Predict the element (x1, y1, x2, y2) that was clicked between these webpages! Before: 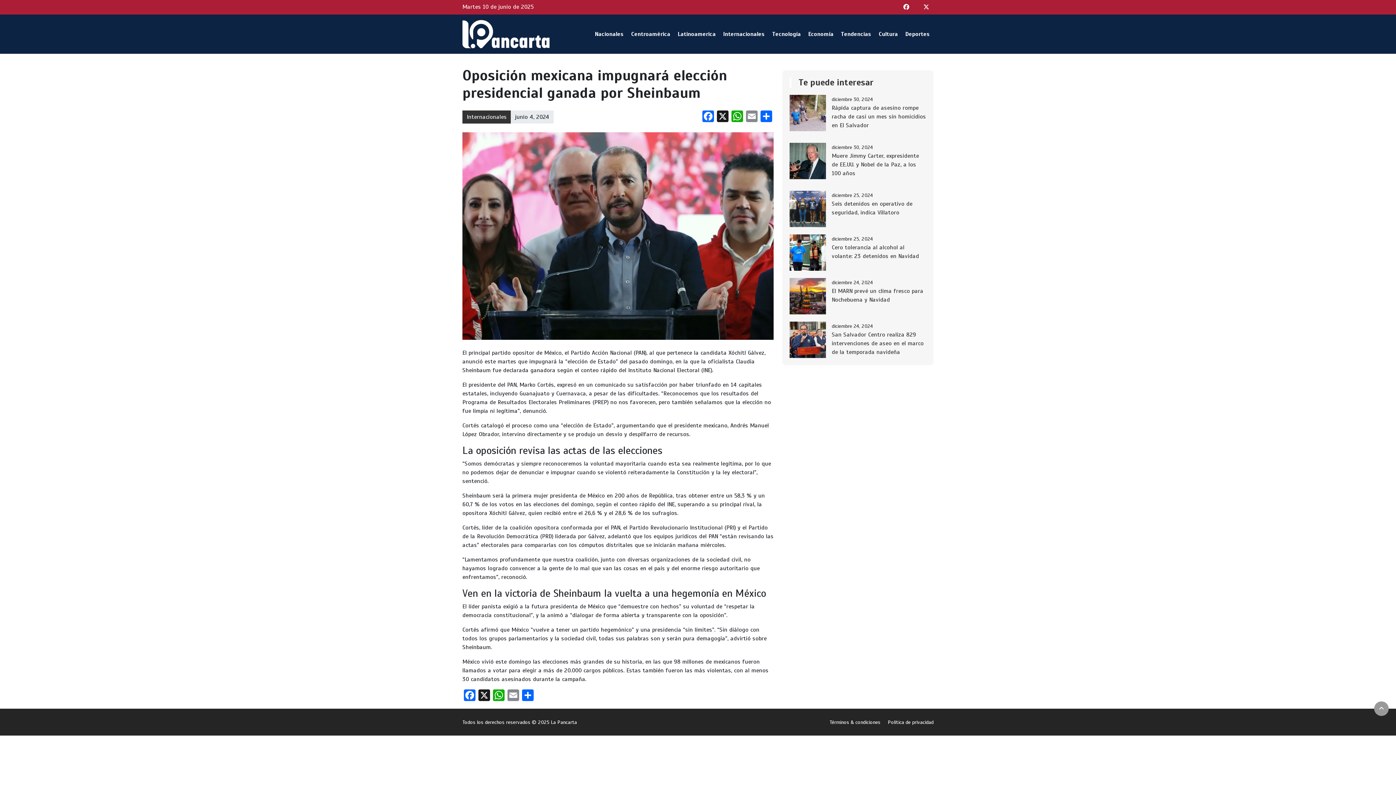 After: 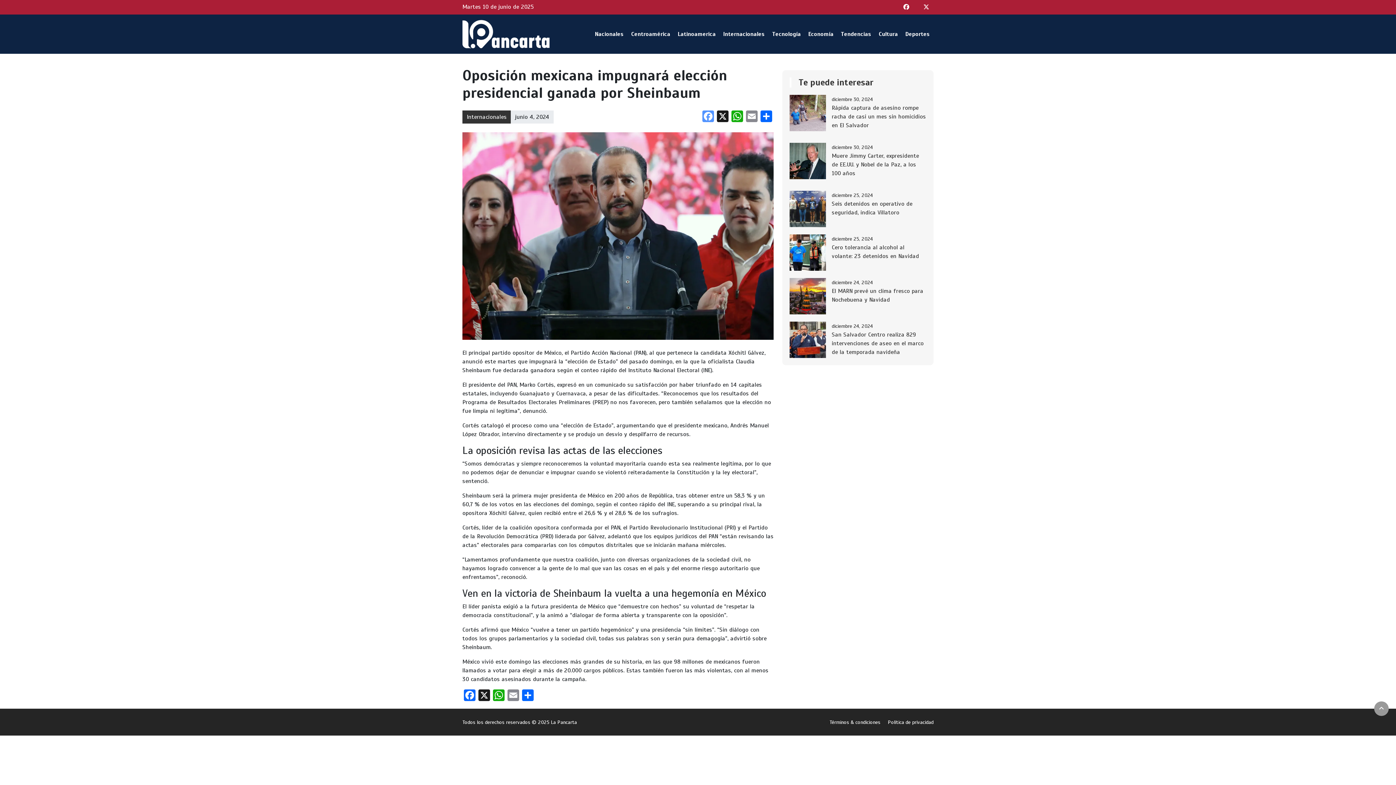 Action: bbox: (701, 110, 715, 124) label: Facebook